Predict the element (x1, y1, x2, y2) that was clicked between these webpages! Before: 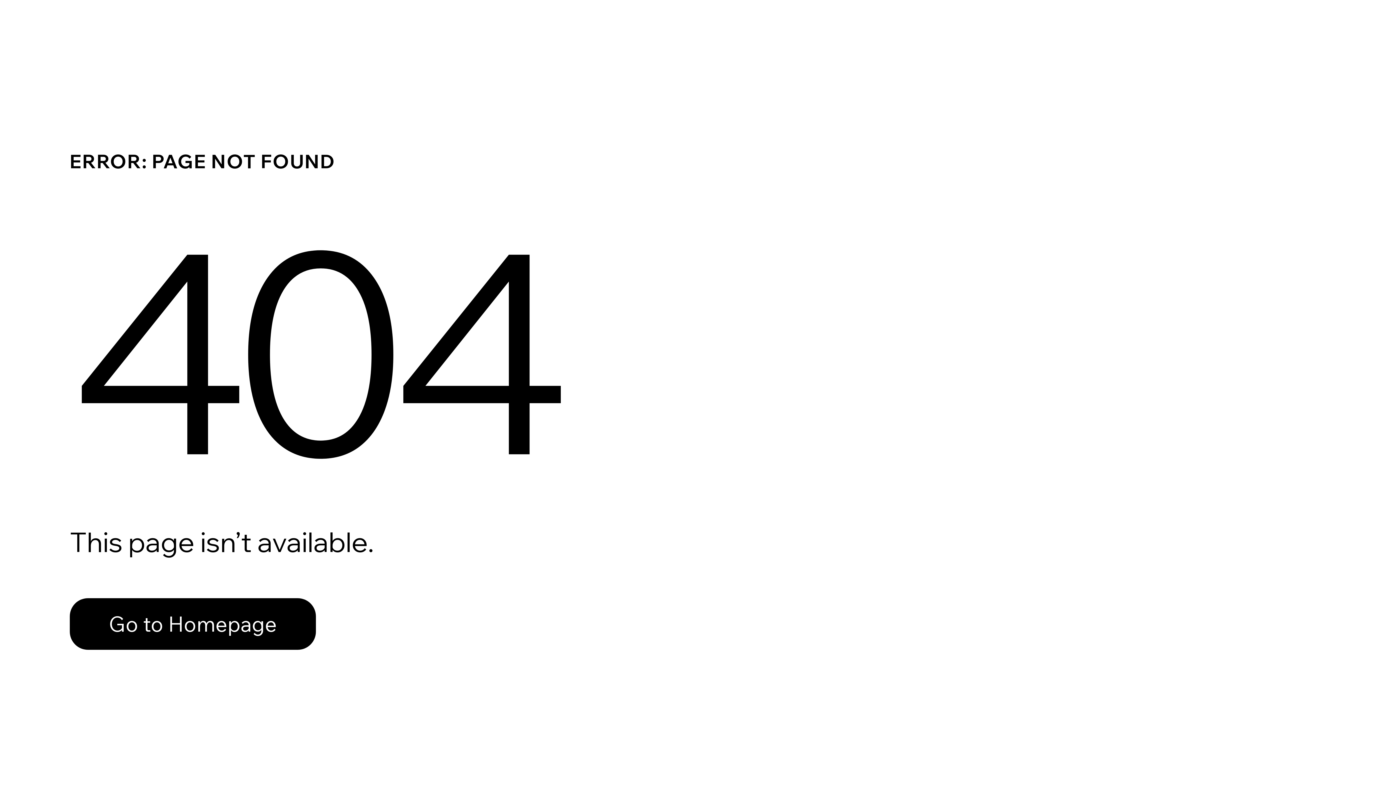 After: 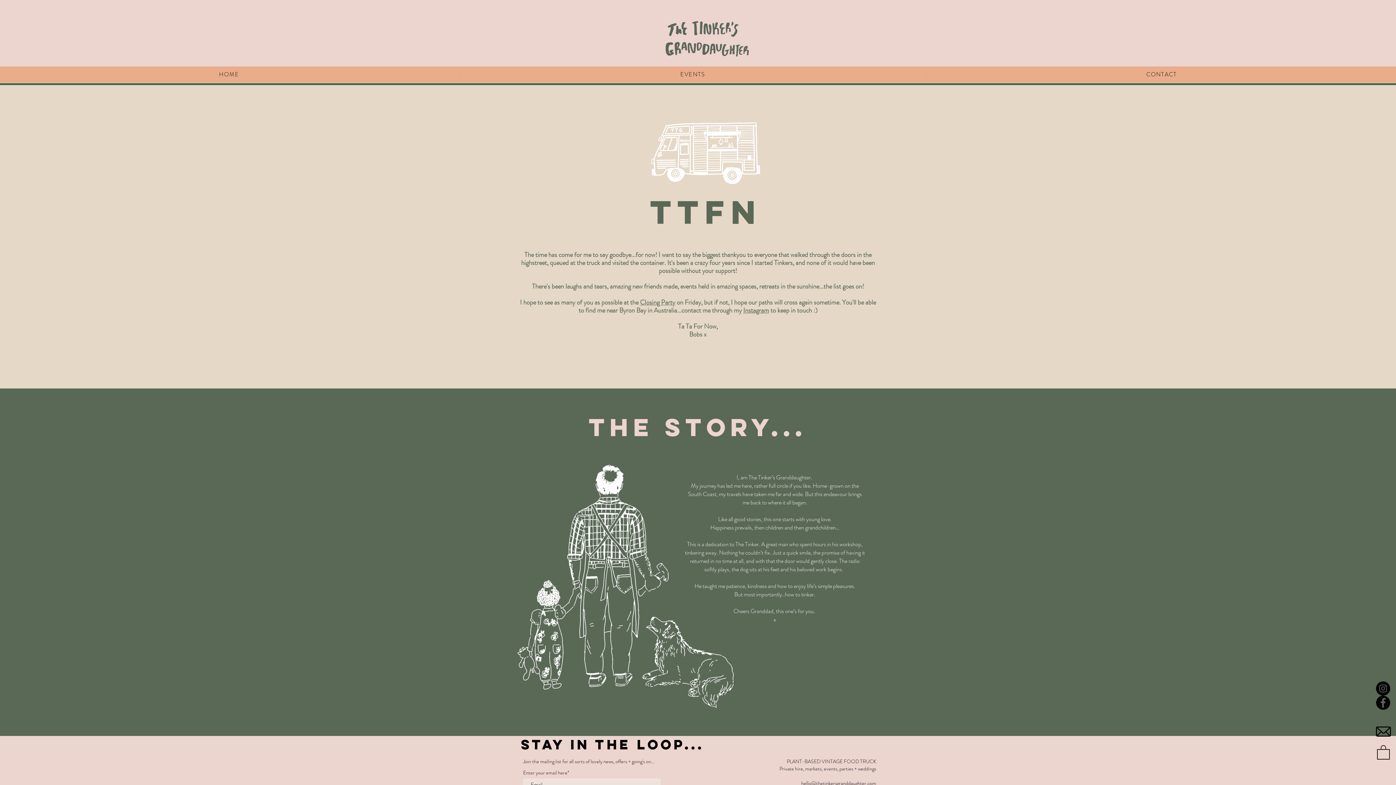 Action: label: Go to Homepage bbox: (69, 582, 768, 659)